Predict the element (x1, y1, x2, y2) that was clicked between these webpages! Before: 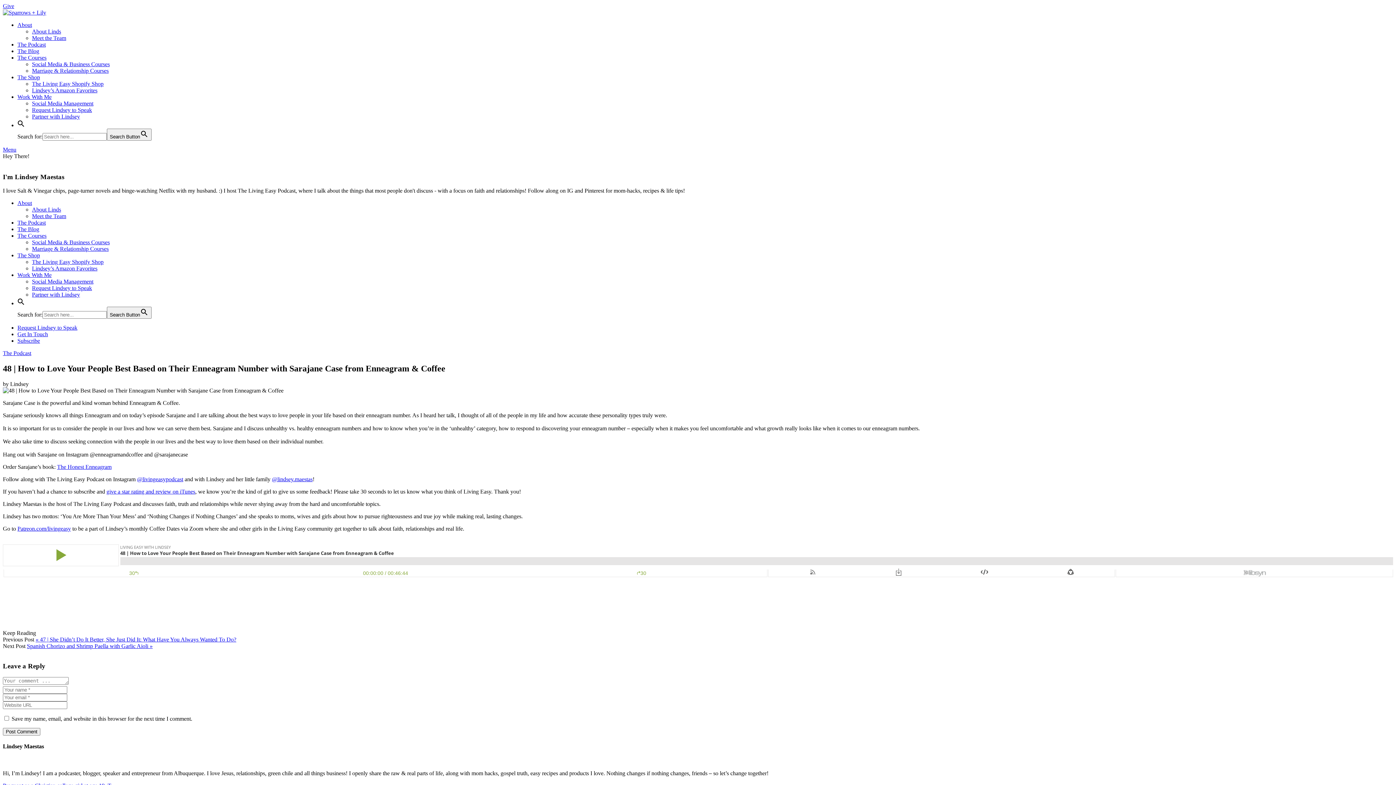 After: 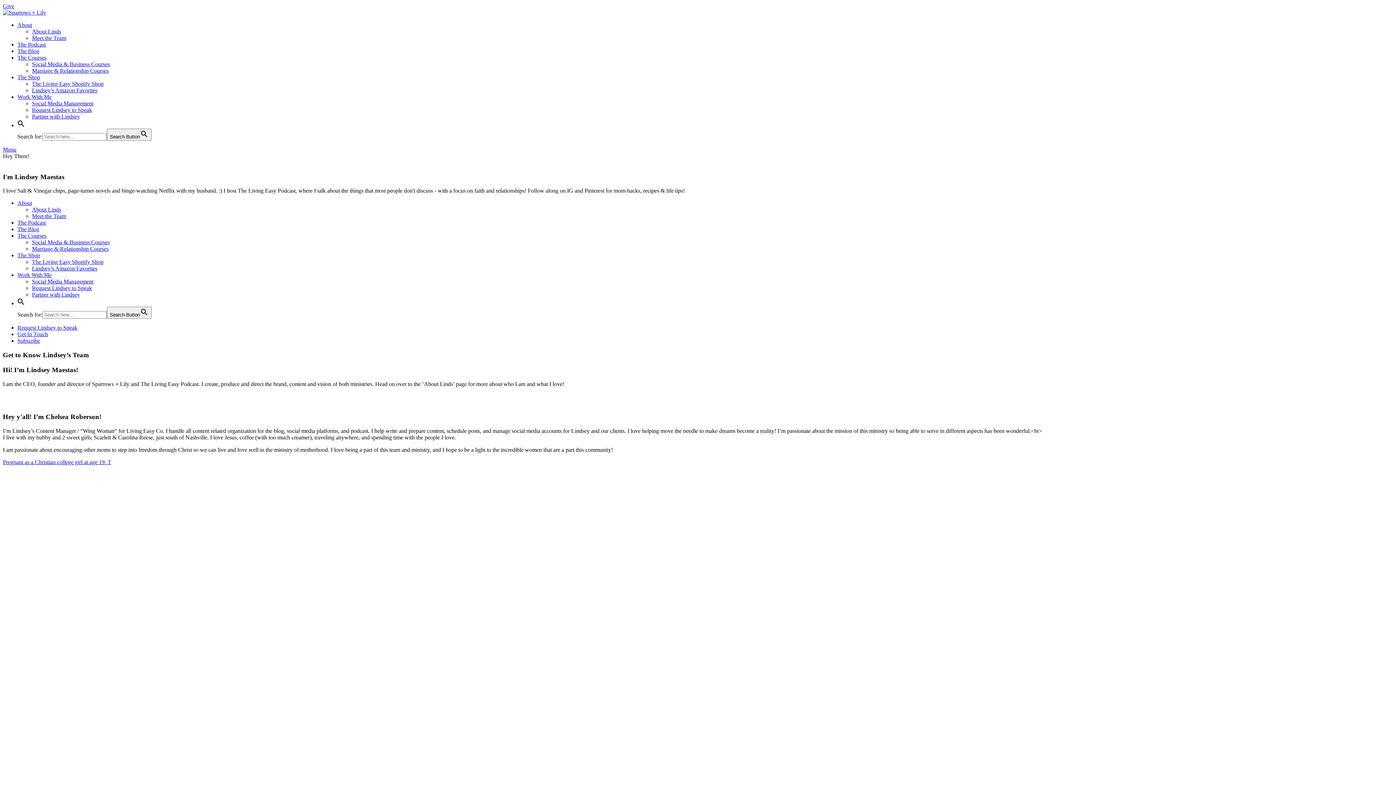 Action: bbox: (32, 213, 66, 219) label: Meet the Team